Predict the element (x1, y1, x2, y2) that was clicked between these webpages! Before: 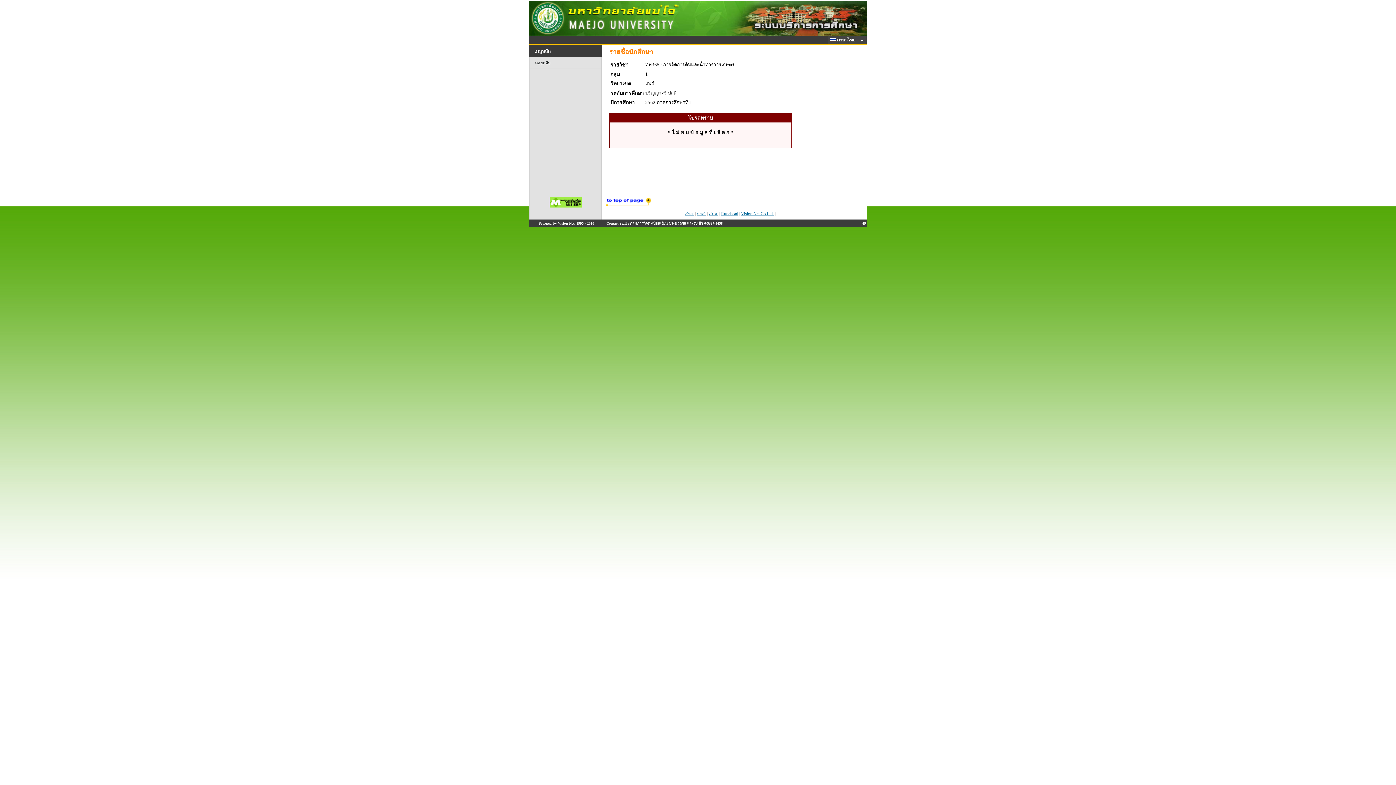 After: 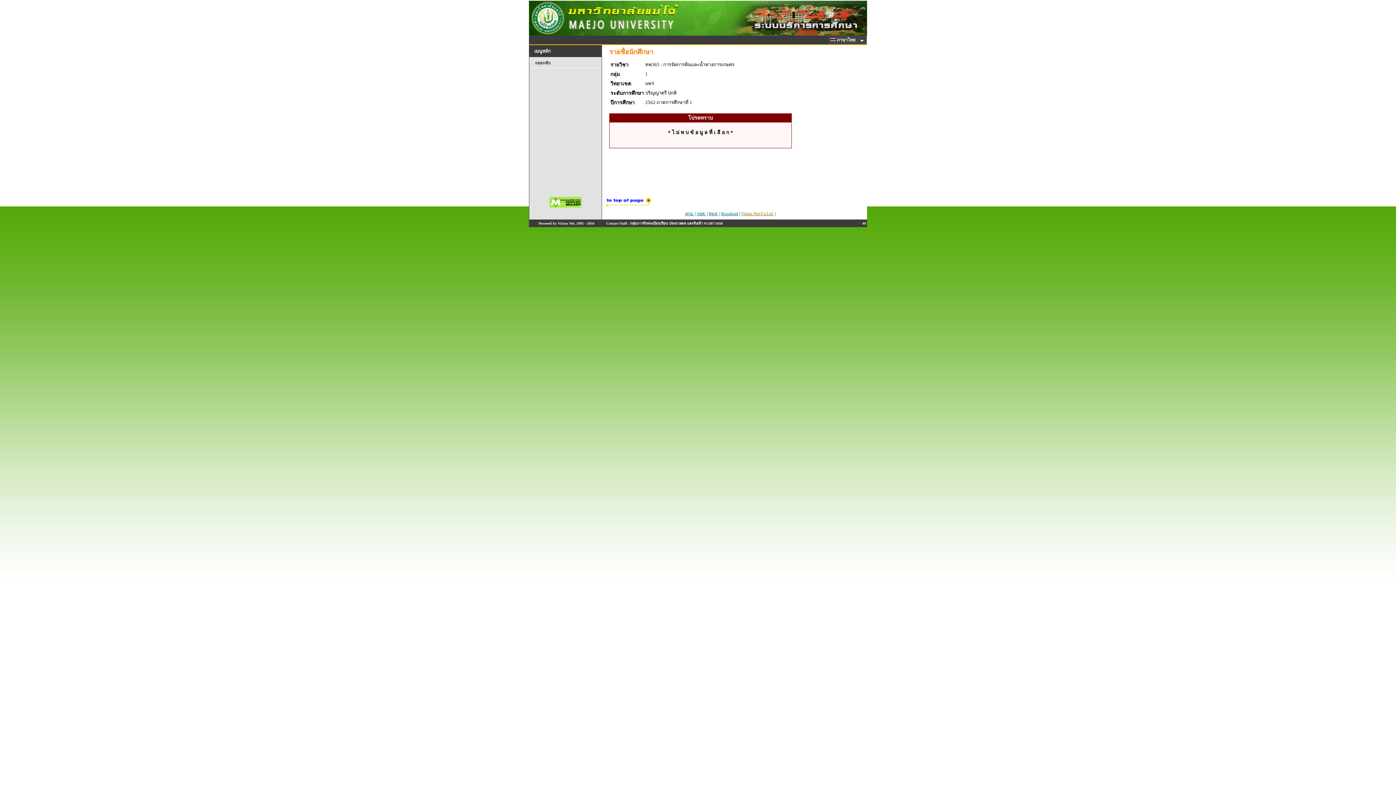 Action: label: Vision Net Co.Ltd. bbox: (741, 211, 774, 216)